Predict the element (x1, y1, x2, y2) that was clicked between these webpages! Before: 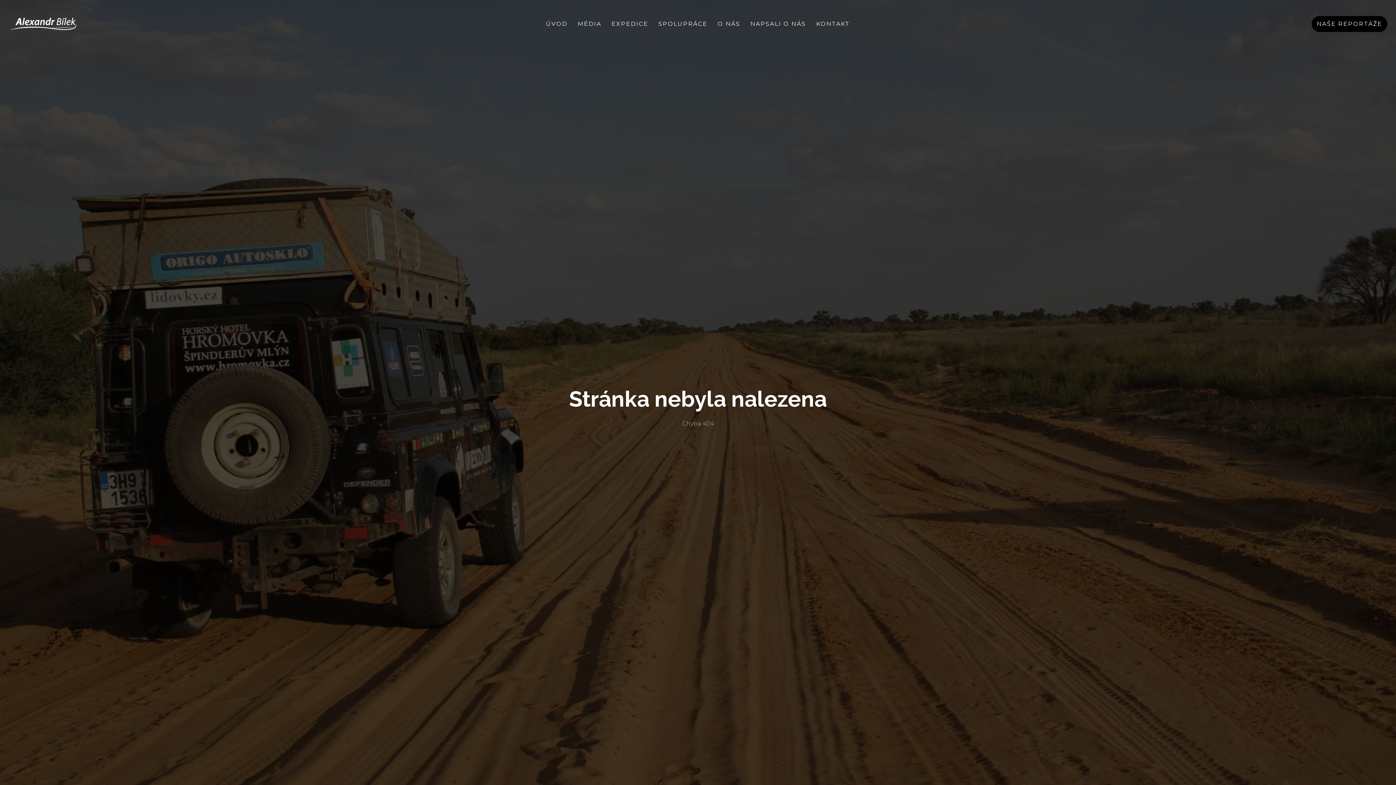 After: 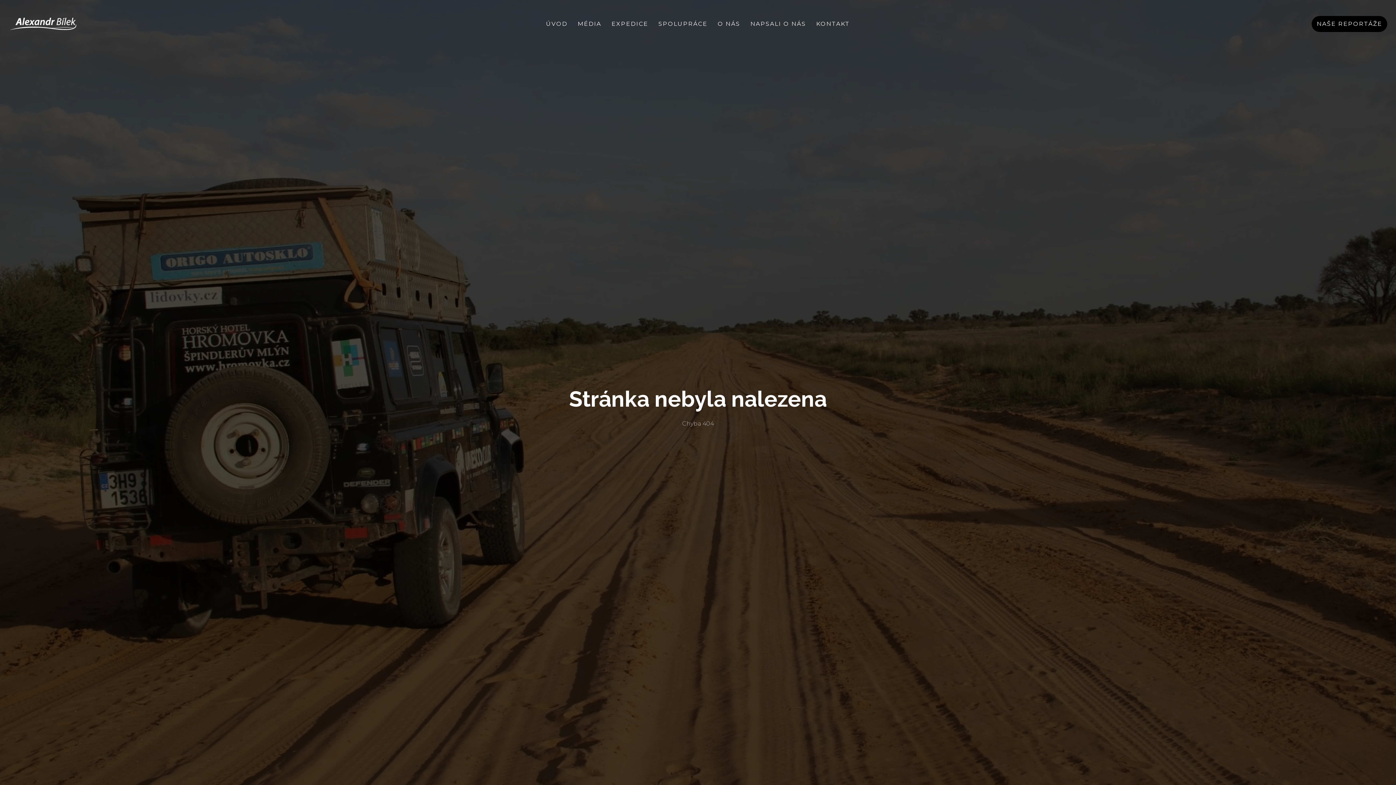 Action: label: EXPEDICE bbox: (606, 16, 653, 32)